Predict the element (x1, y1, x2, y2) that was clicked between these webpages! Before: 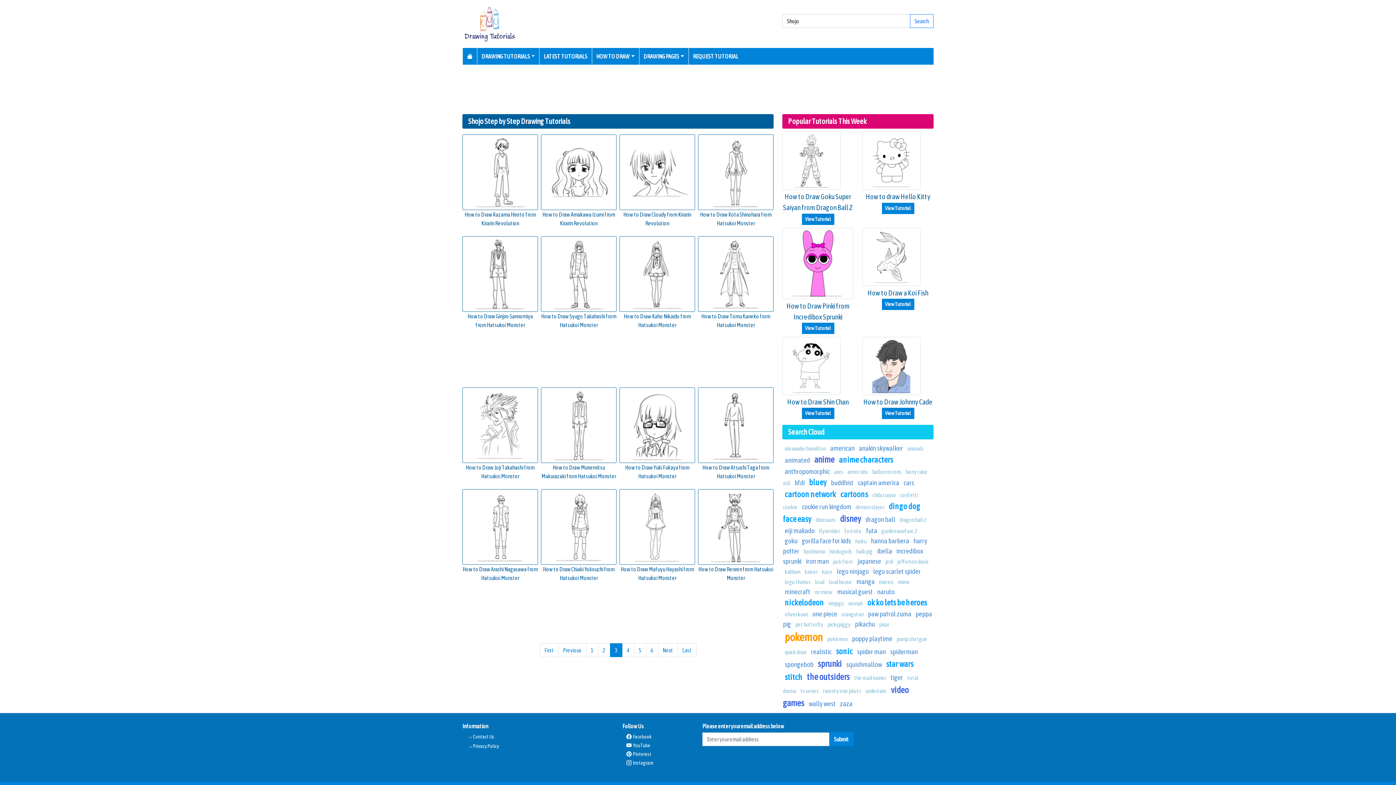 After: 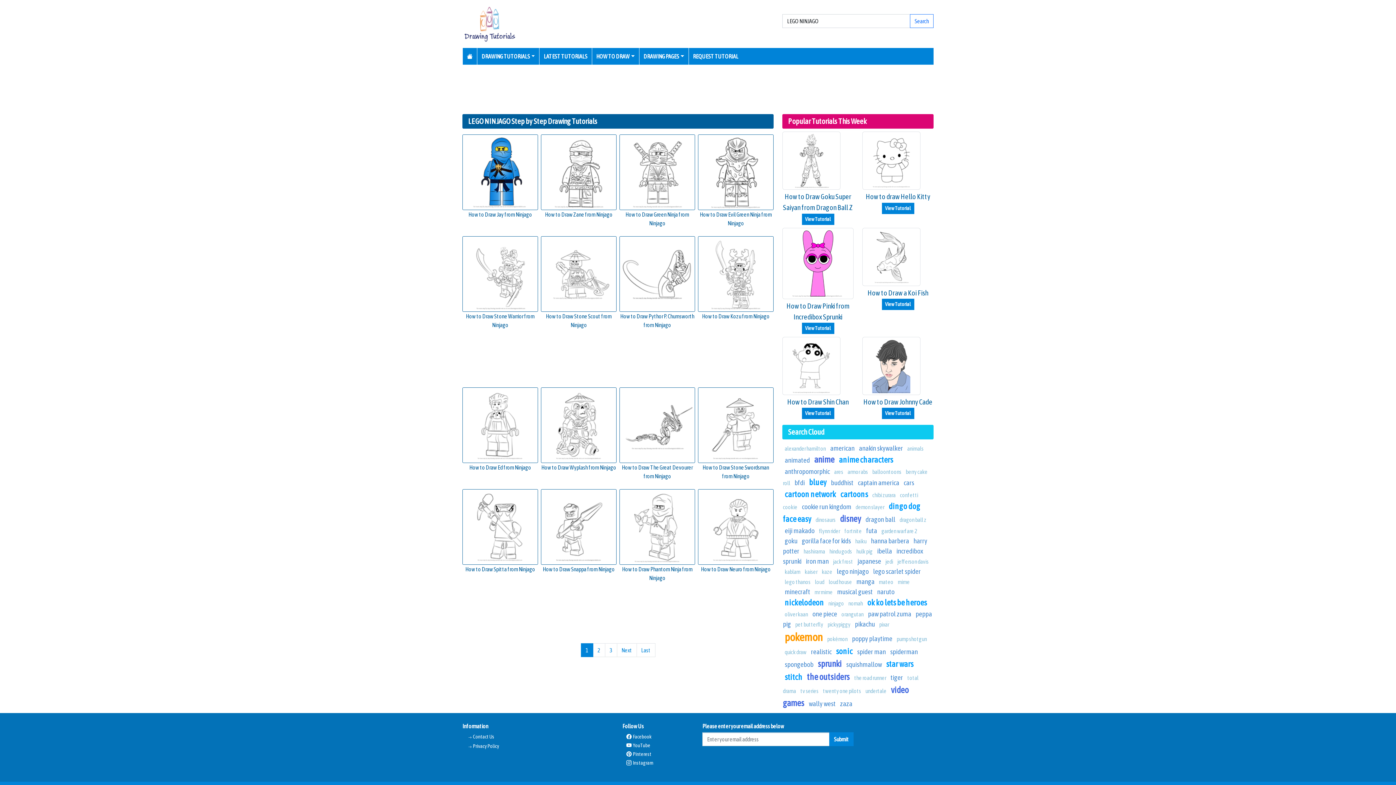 Action: bbox: (836, 567, 868, 575) label: lego ninjago